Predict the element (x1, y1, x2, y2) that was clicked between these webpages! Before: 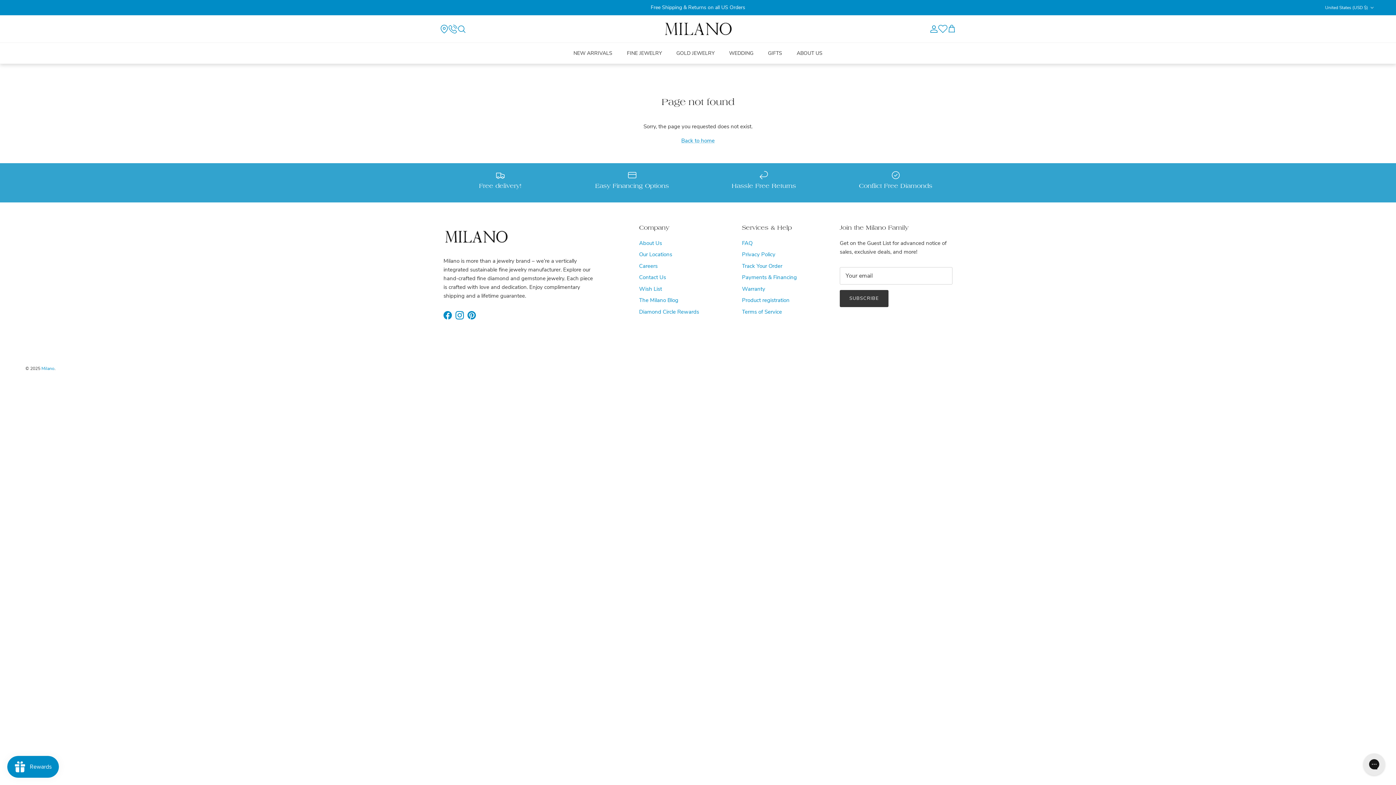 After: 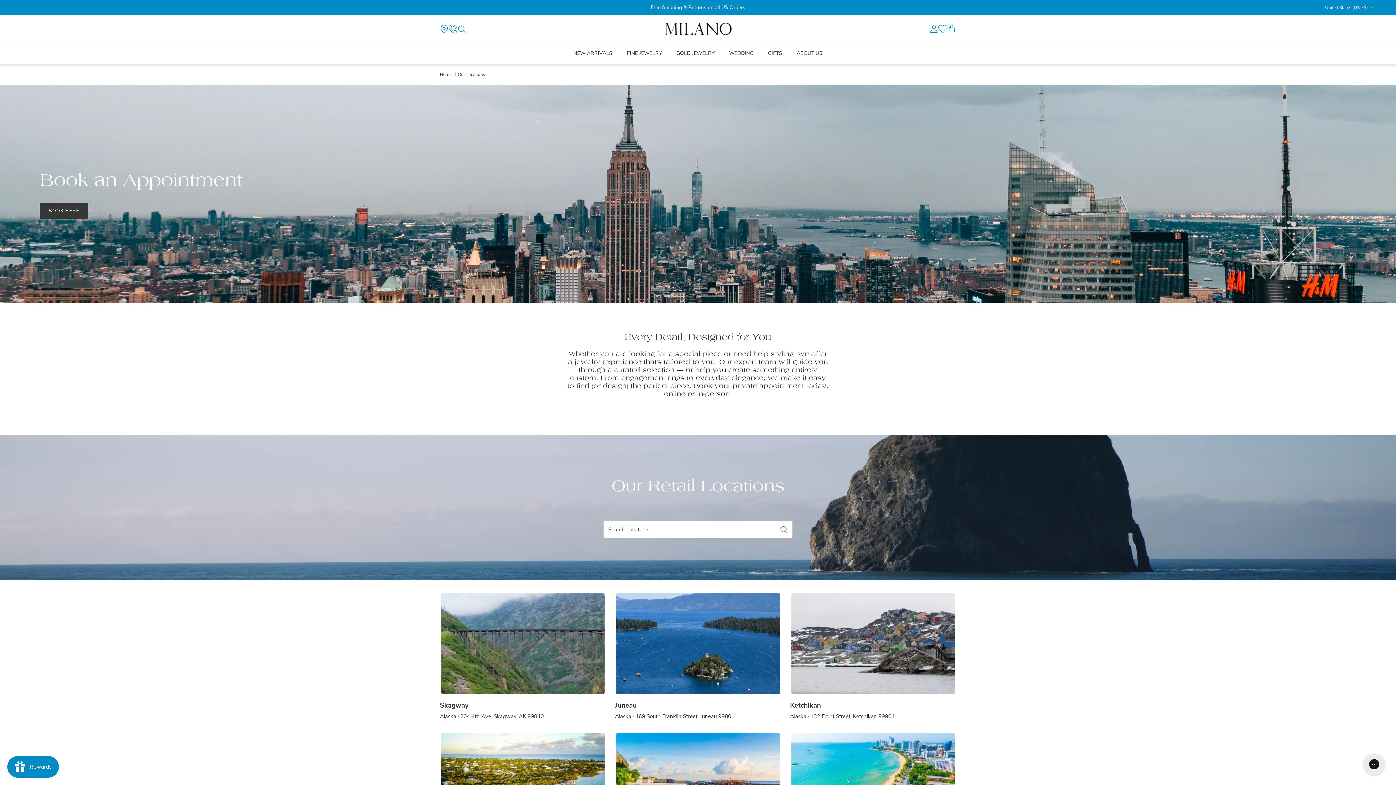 Action: bbox: (440, 24, 448, 33)